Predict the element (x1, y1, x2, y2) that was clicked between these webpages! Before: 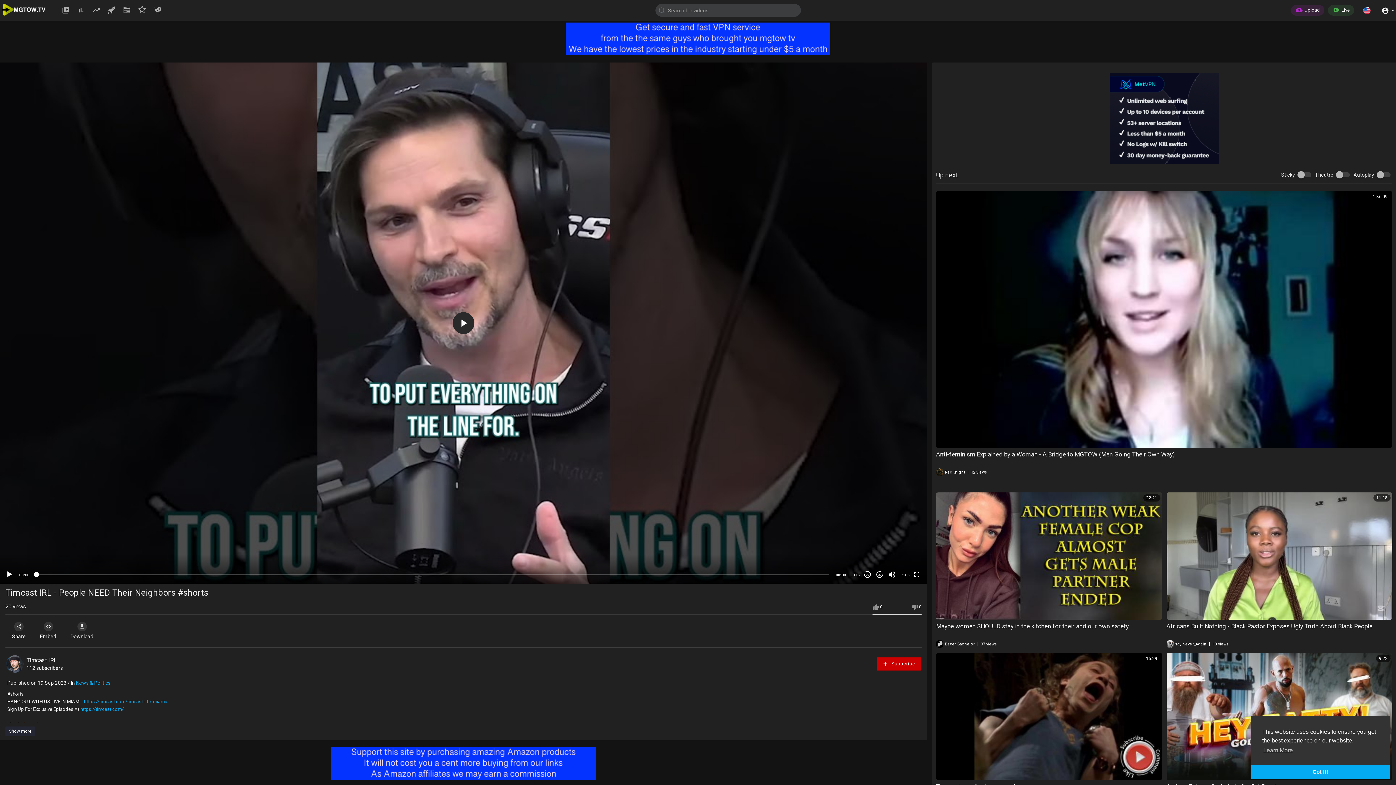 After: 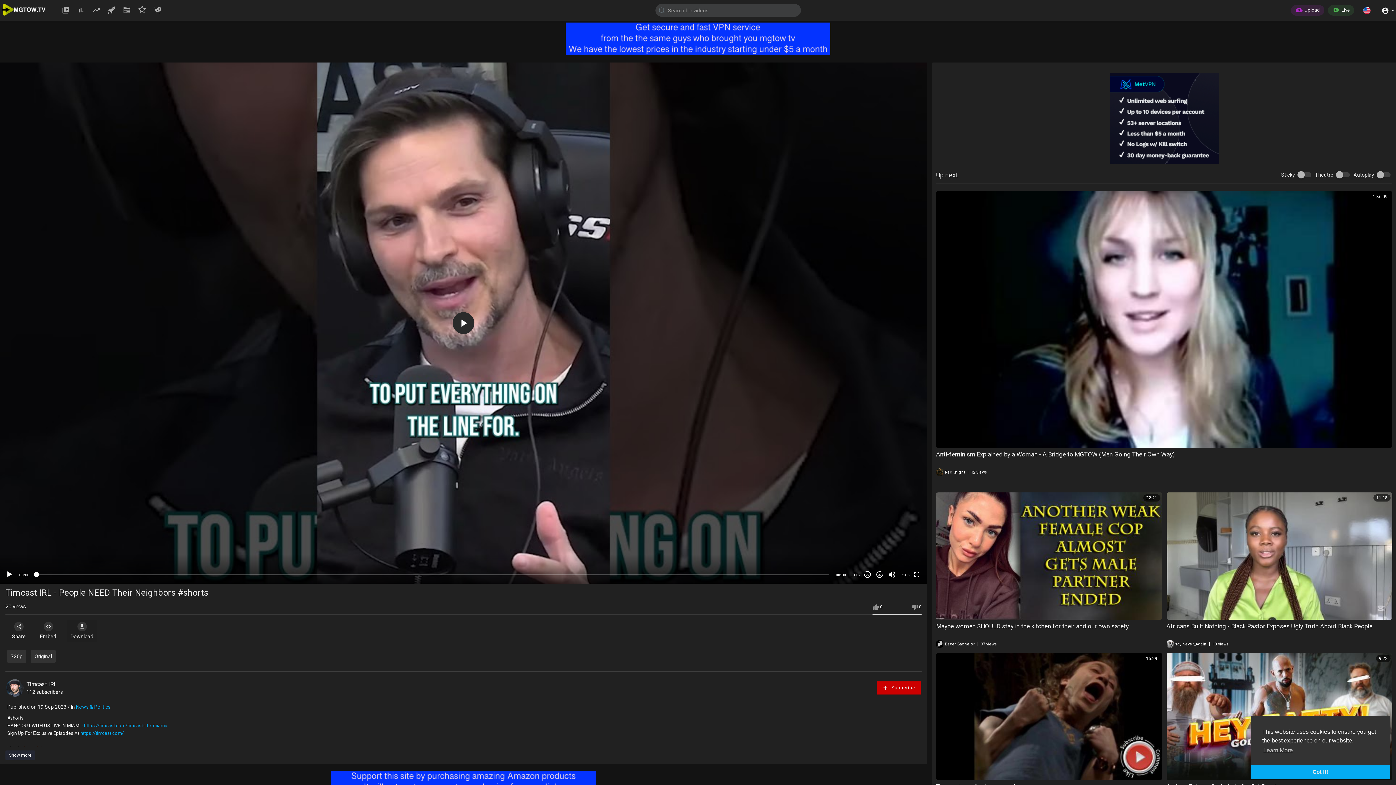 Action: bbox: (66, 620, 97, 642) label: Download